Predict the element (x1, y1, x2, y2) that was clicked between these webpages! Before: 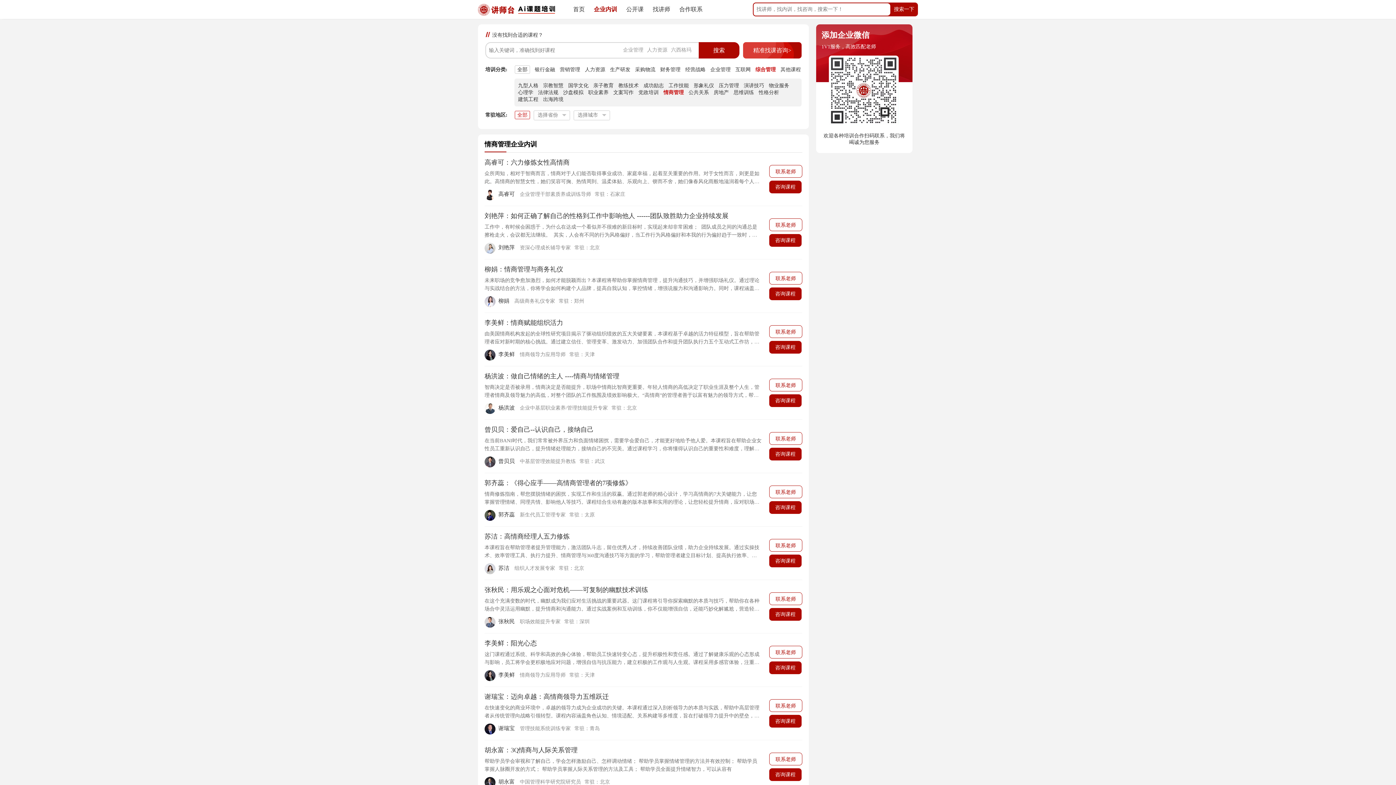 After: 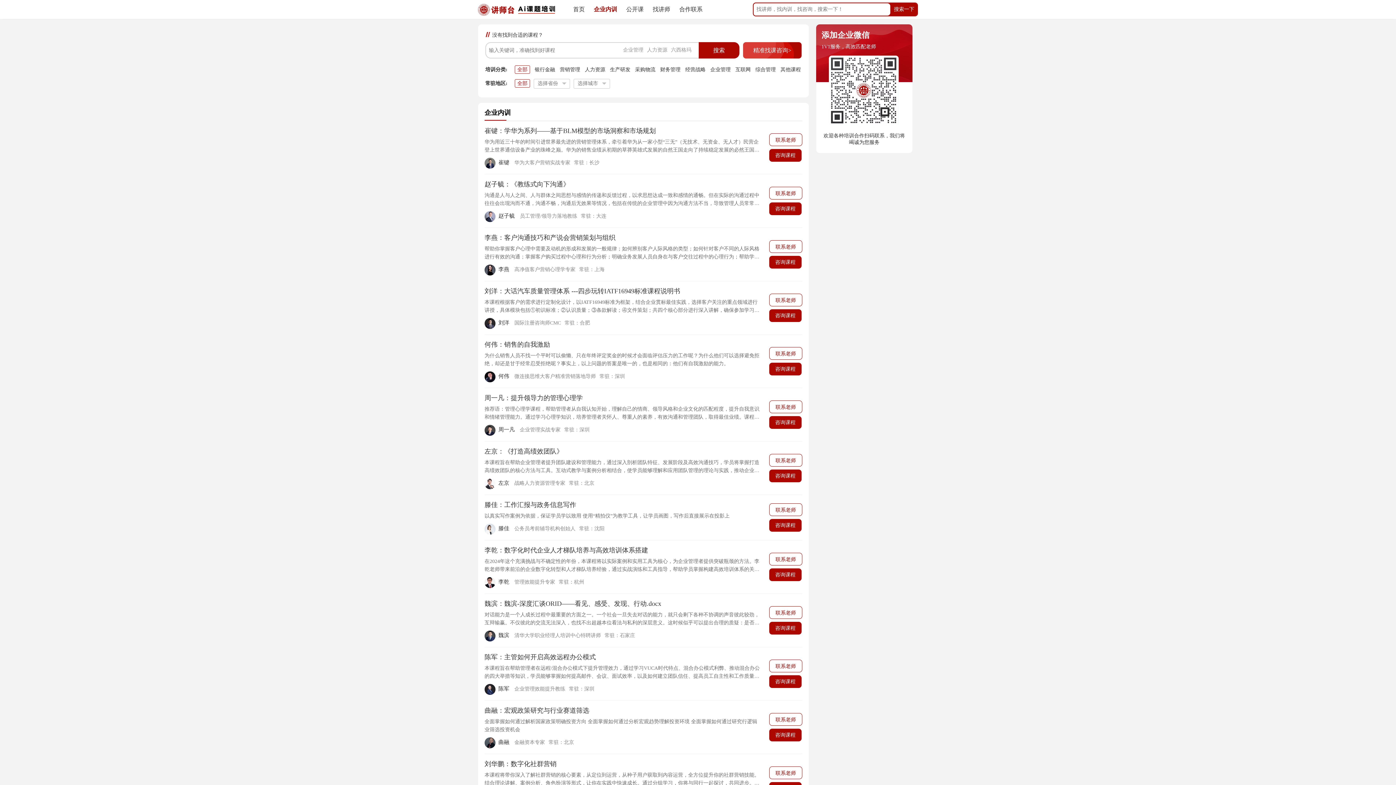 Action: bbox: (514, 65, 530, 73) label: 全部